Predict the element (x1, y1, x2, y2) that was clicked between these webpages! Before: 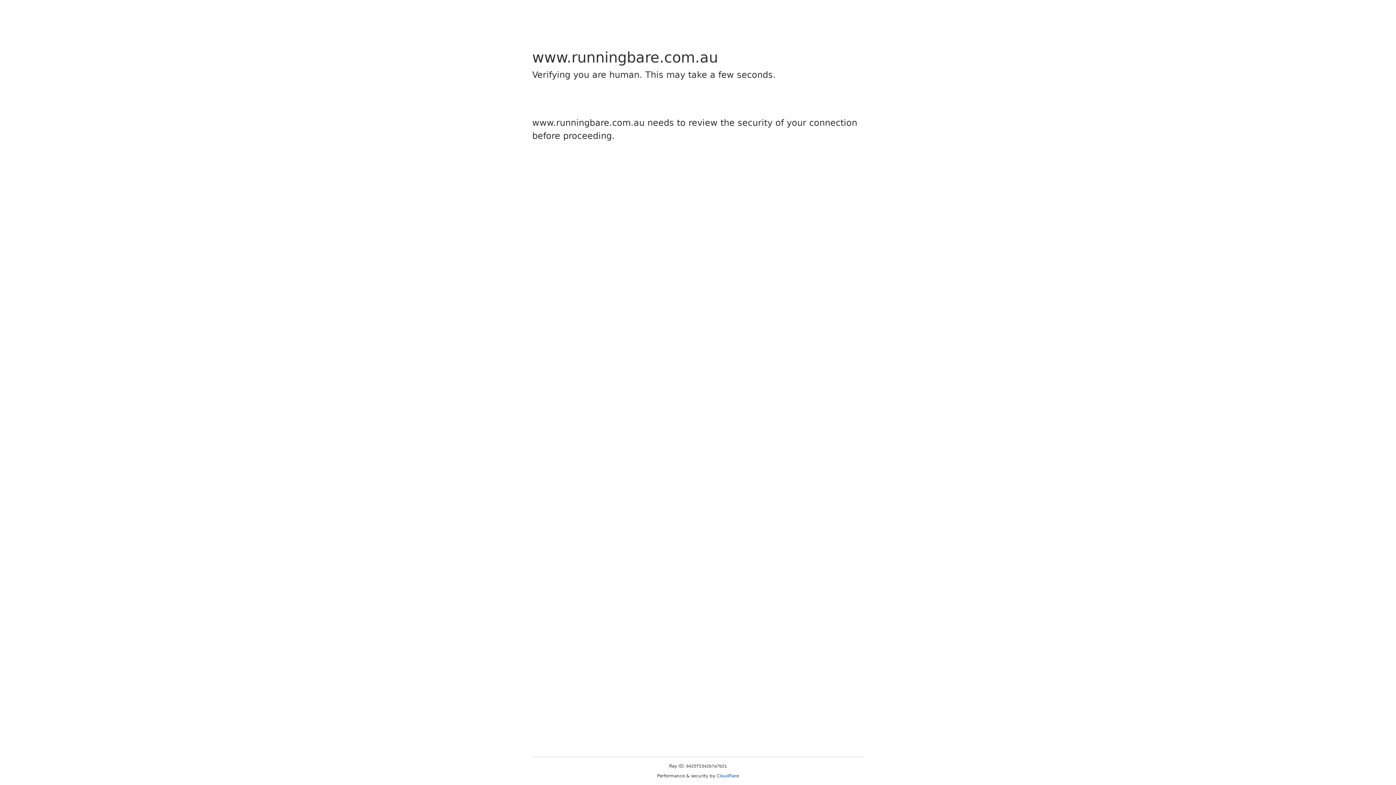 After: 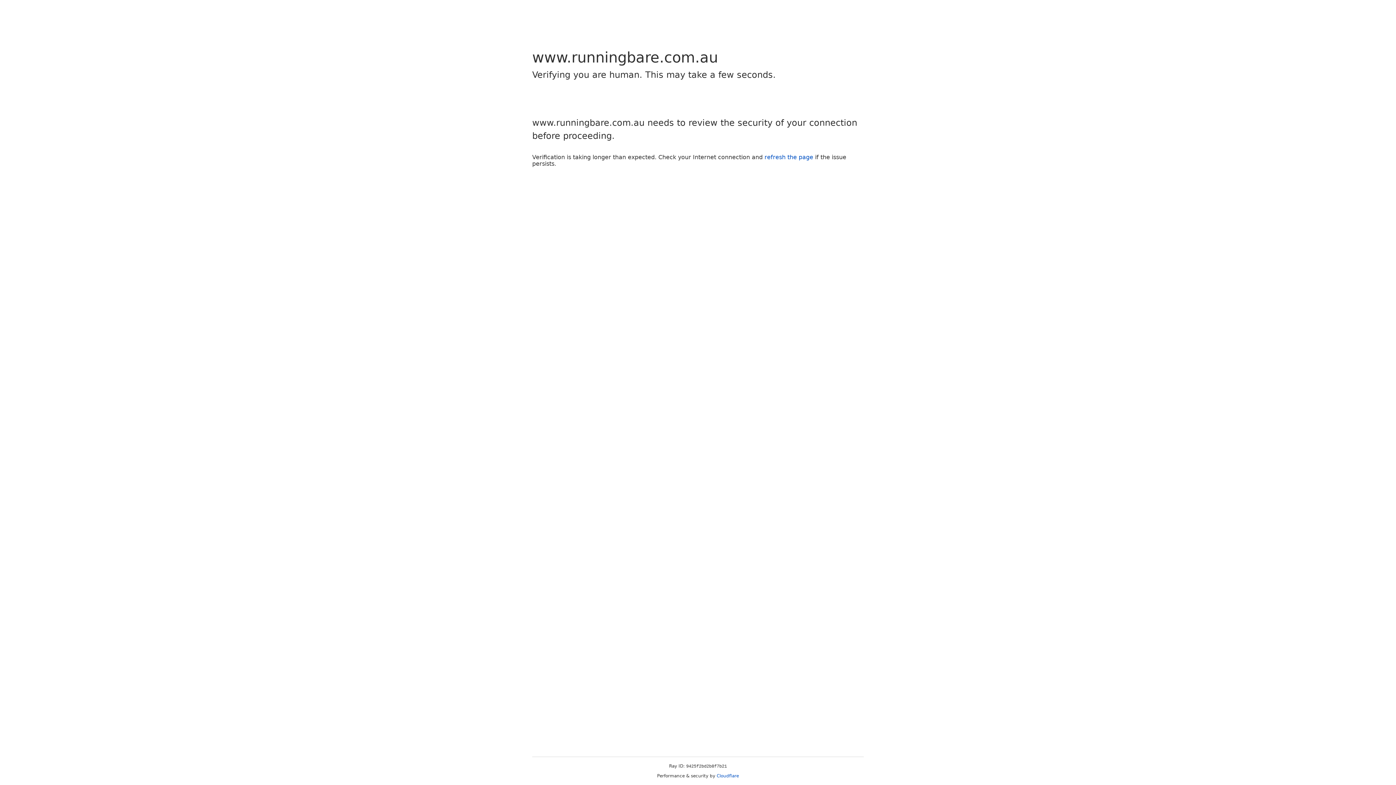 Action: label: Cloudflare bbox: (716, 773, 739, 778)